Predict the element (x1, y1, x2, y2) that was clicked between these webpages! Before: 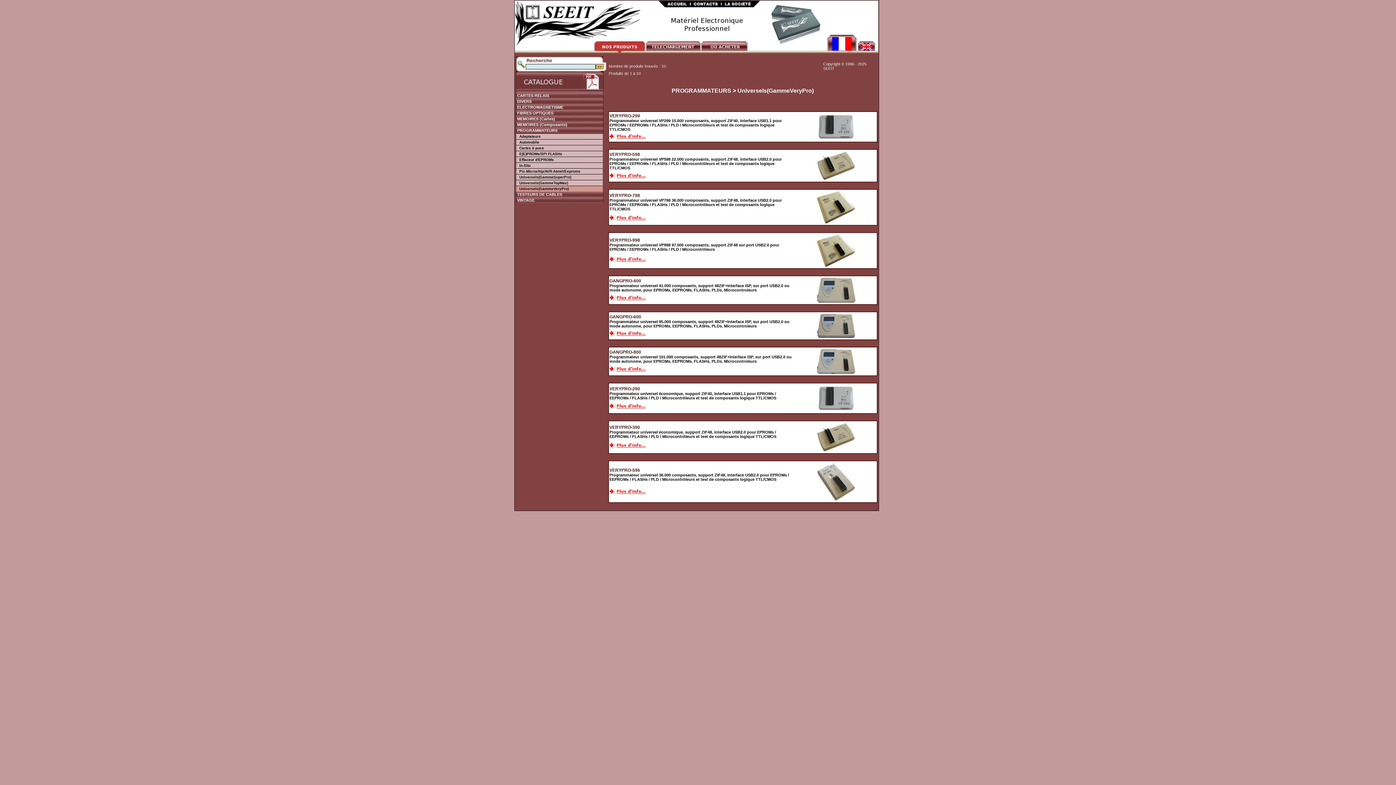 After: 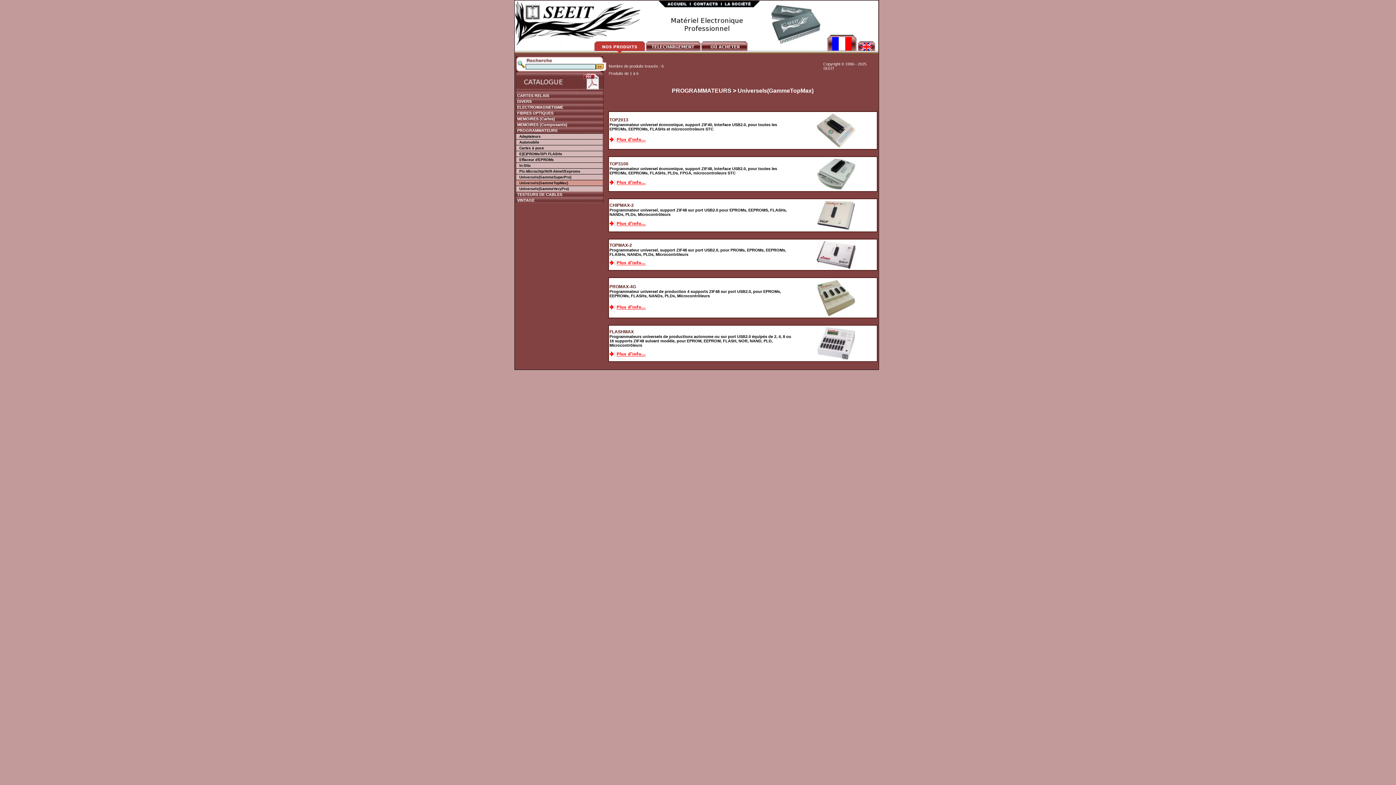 Action: label: Universels(GammeTopMax) bbox: (519, 181, 568, 185)